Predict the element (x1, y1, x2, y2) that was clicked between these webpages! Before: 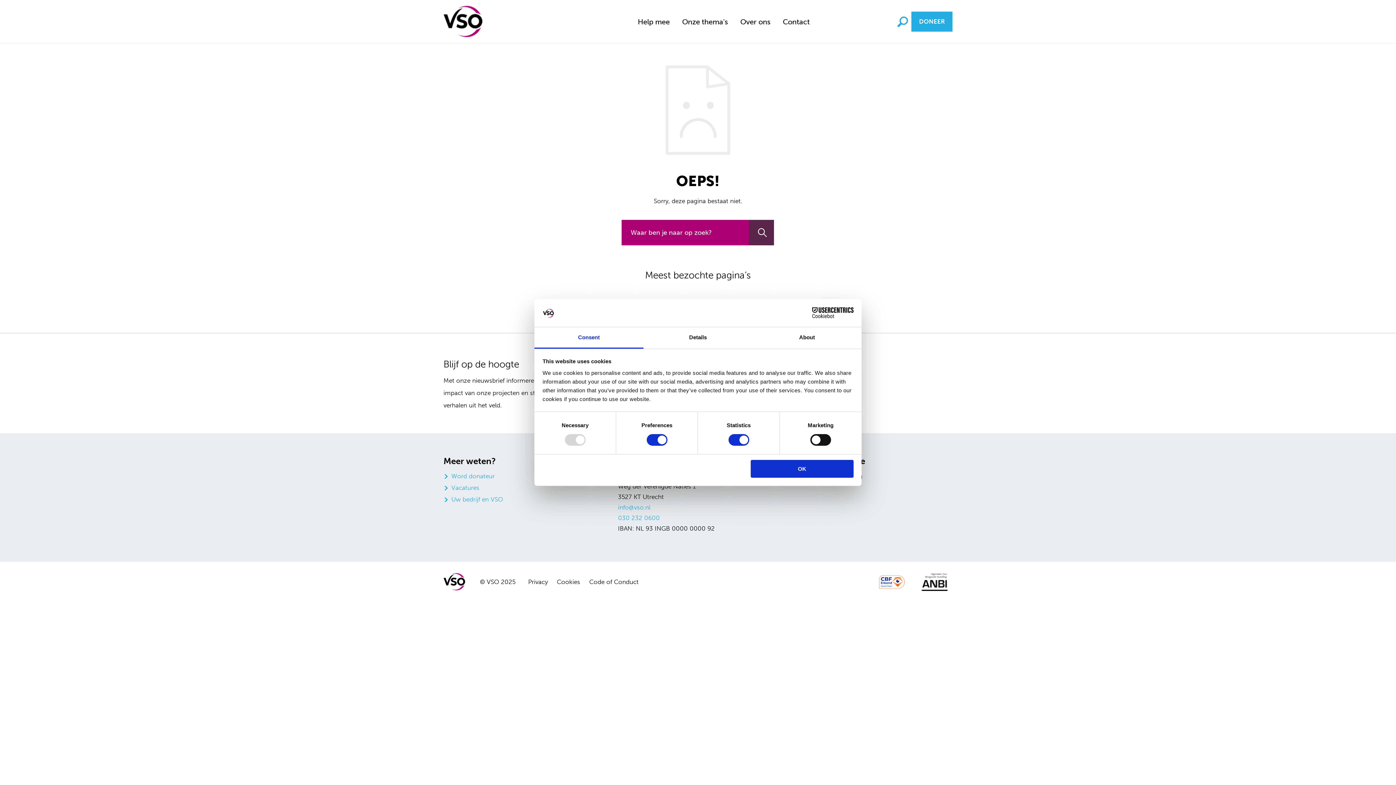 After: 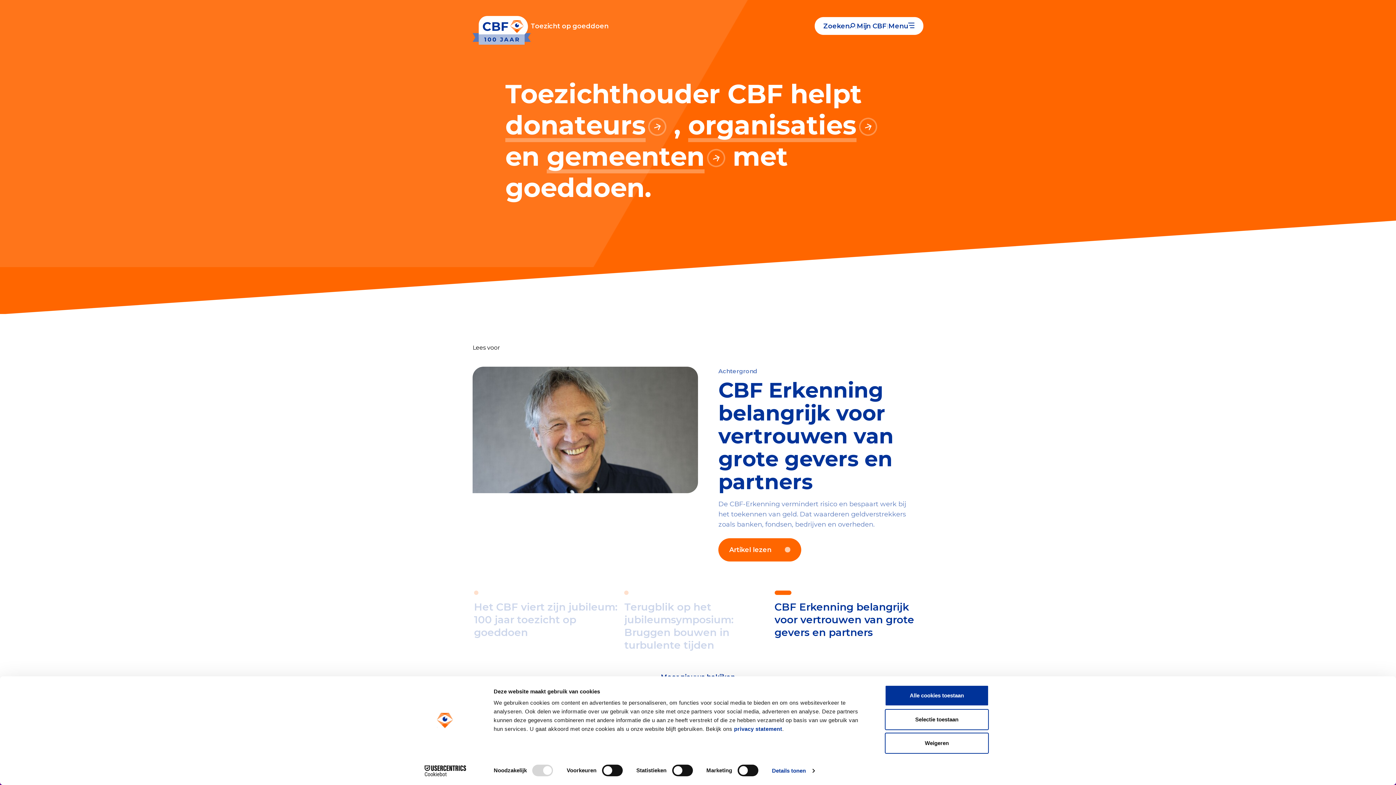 Action: bbox: (876, 578, 907, 585)